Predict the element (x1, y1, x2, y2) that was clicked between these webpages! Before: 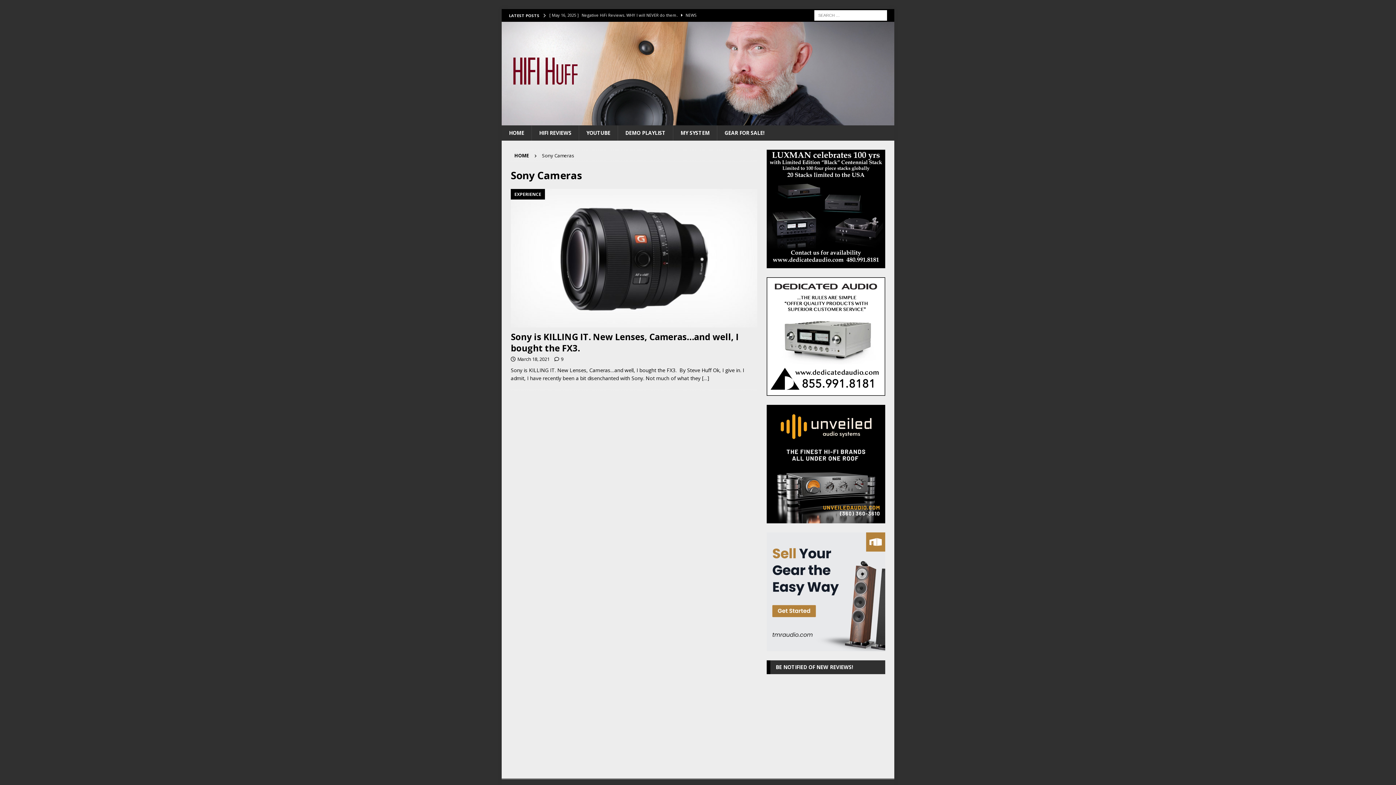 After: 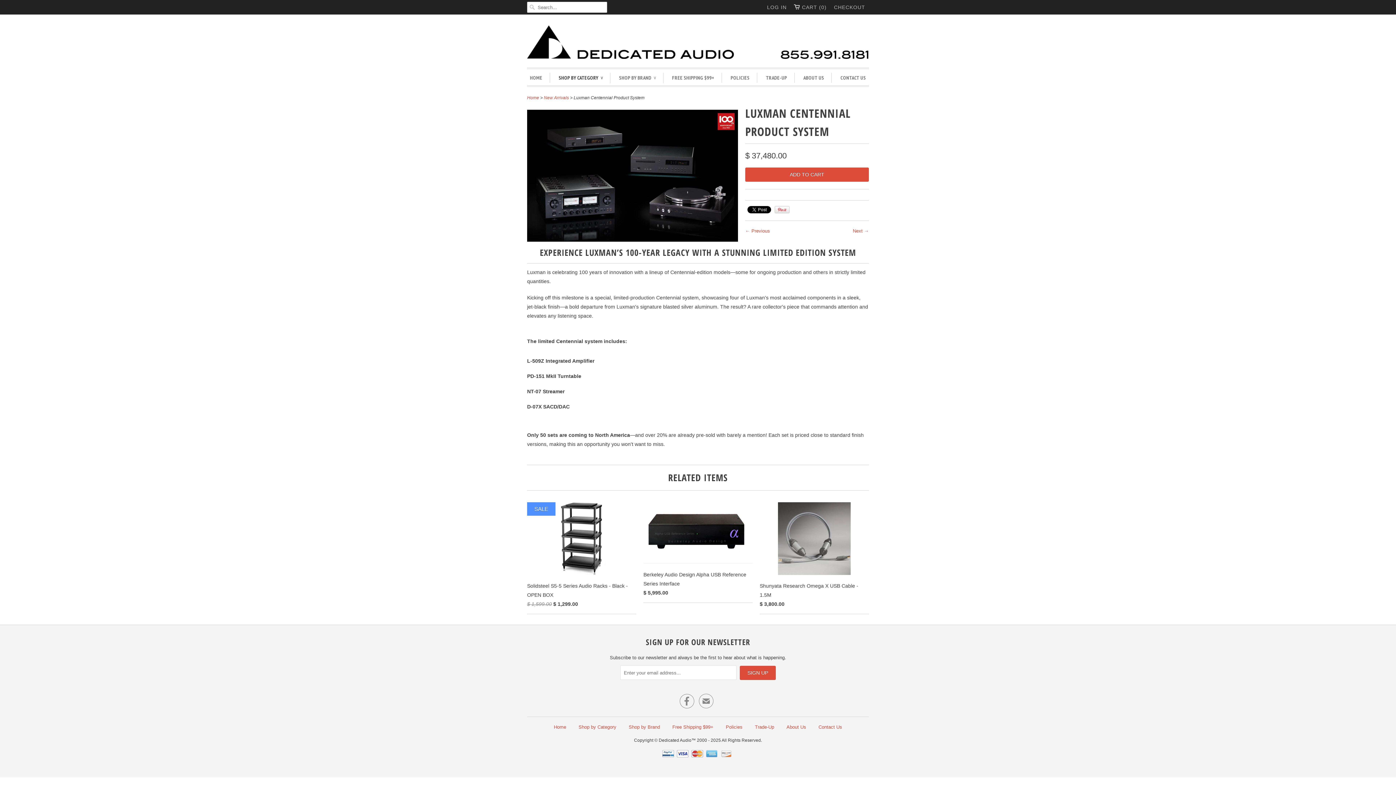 Action: bbox: (766, 260, 885, 267)